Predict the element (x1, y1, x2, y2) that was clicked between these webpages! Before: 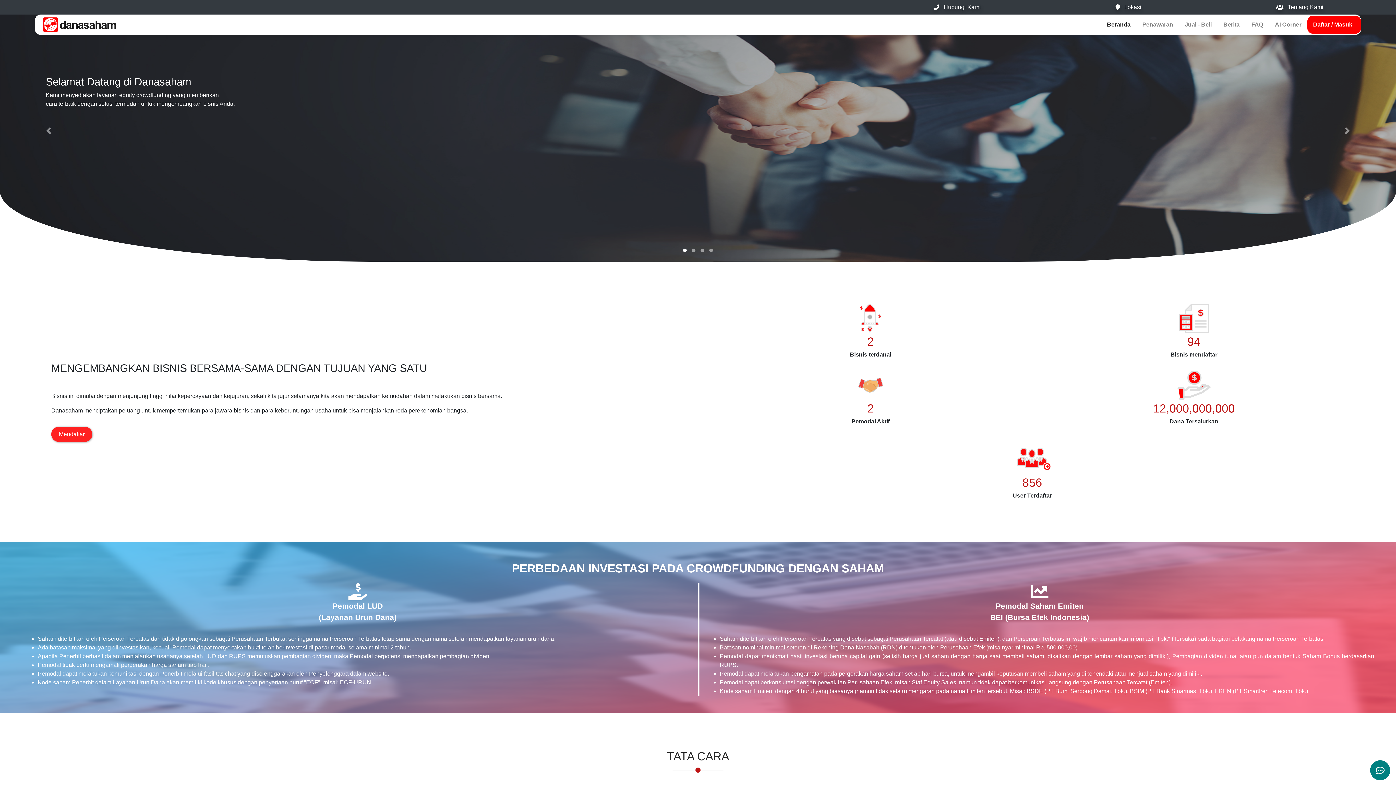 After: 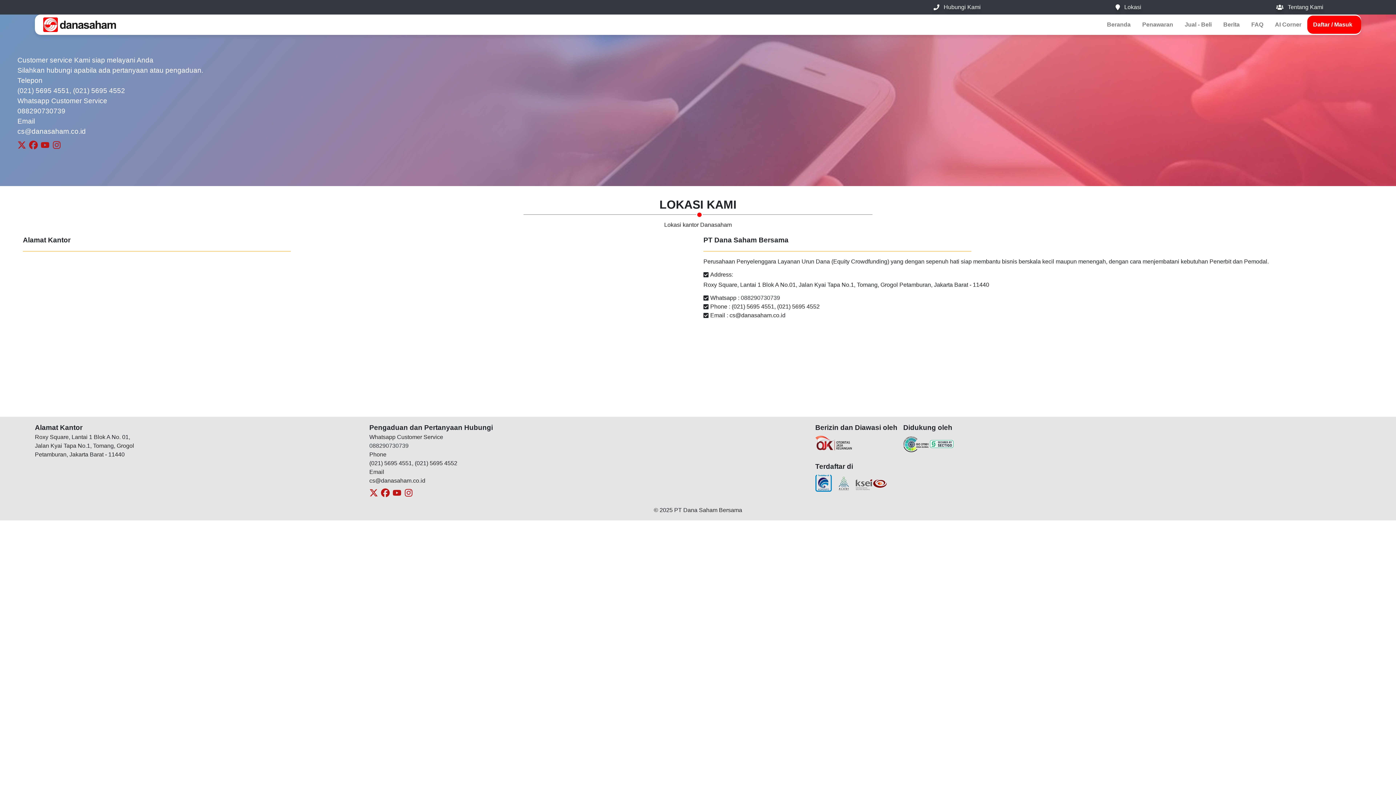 Action: bbox: (1040, 2, 1212, 11) label: Lokasi